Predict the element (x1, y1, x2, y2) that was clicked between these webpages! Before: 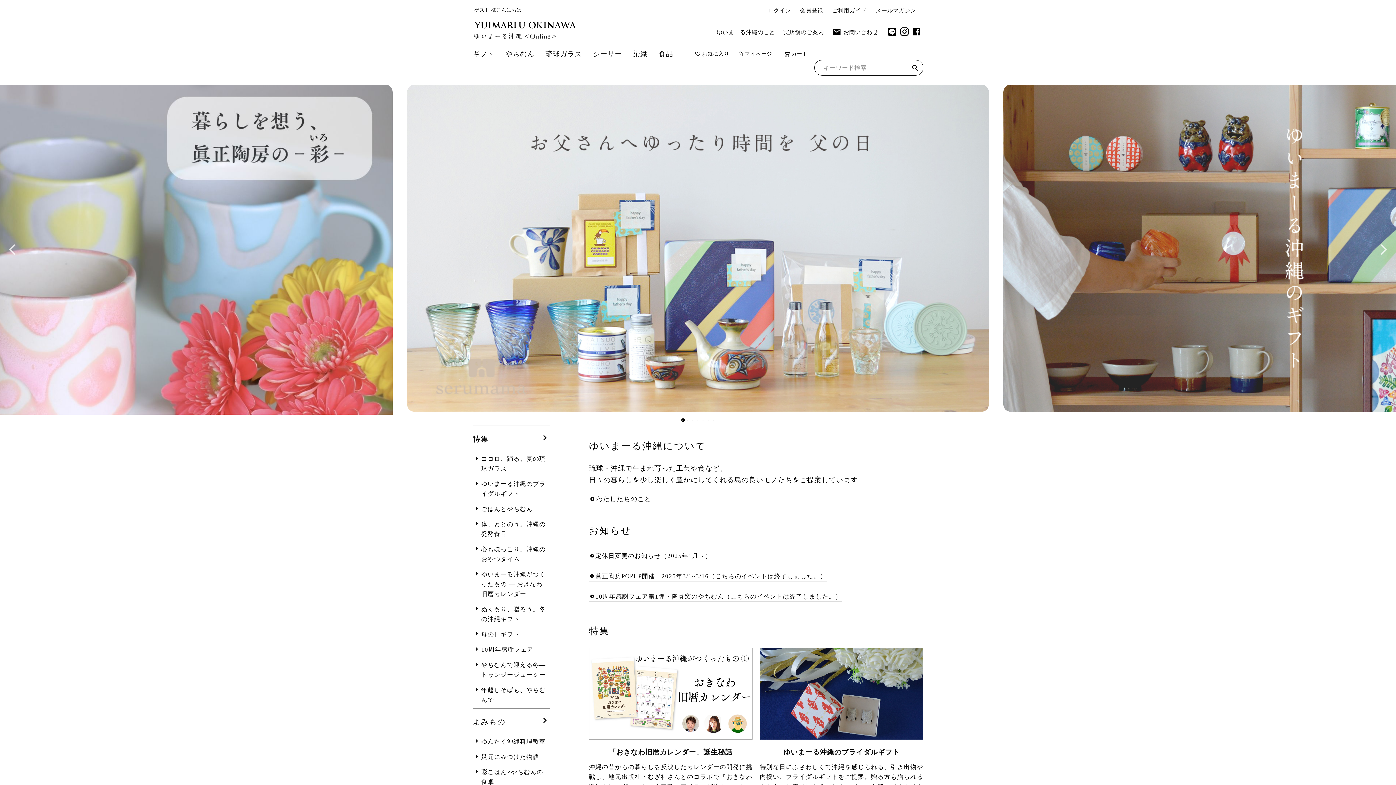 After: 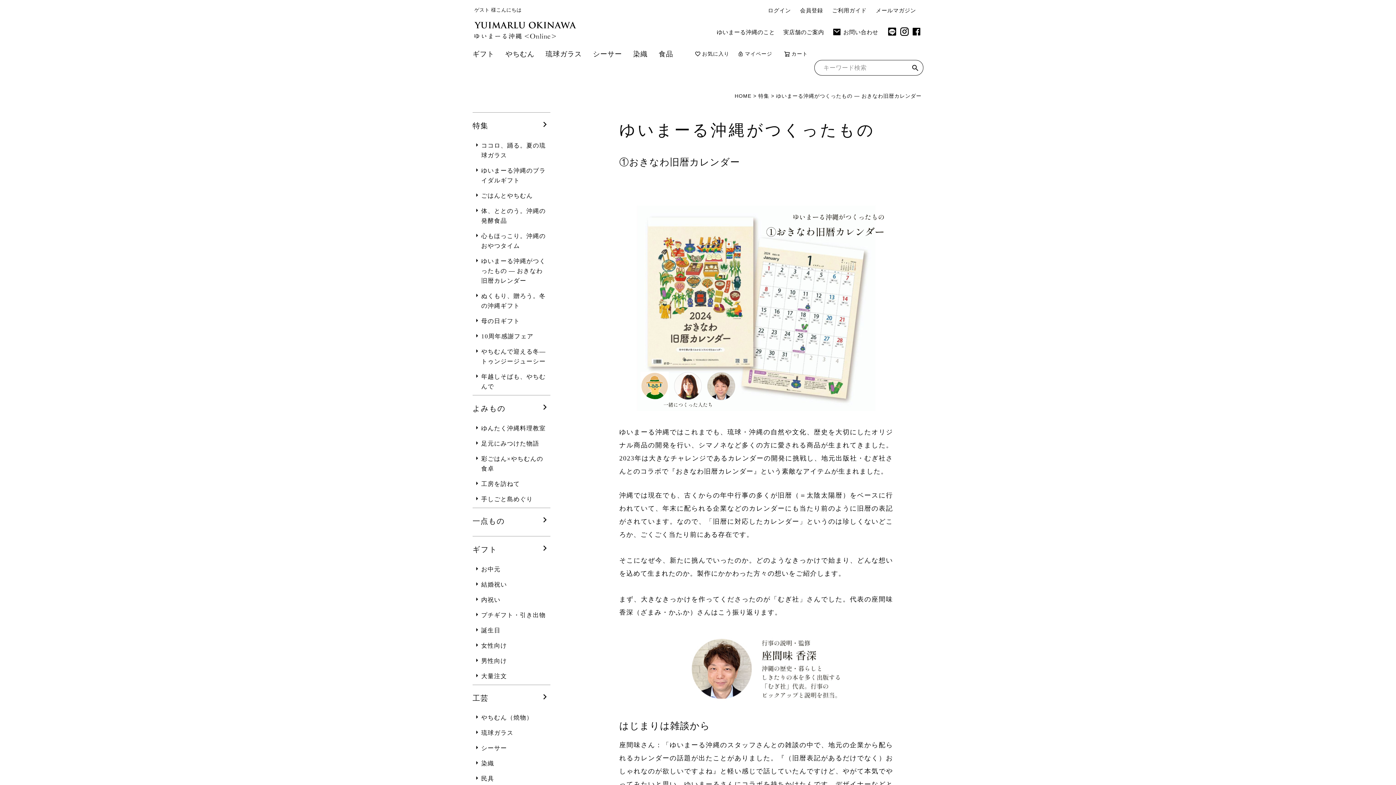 Action: label: ゆいまーる沖縄がつくったもの ― おきなわ旧暦カレンダー bbox: (472, 567, 550, 601)